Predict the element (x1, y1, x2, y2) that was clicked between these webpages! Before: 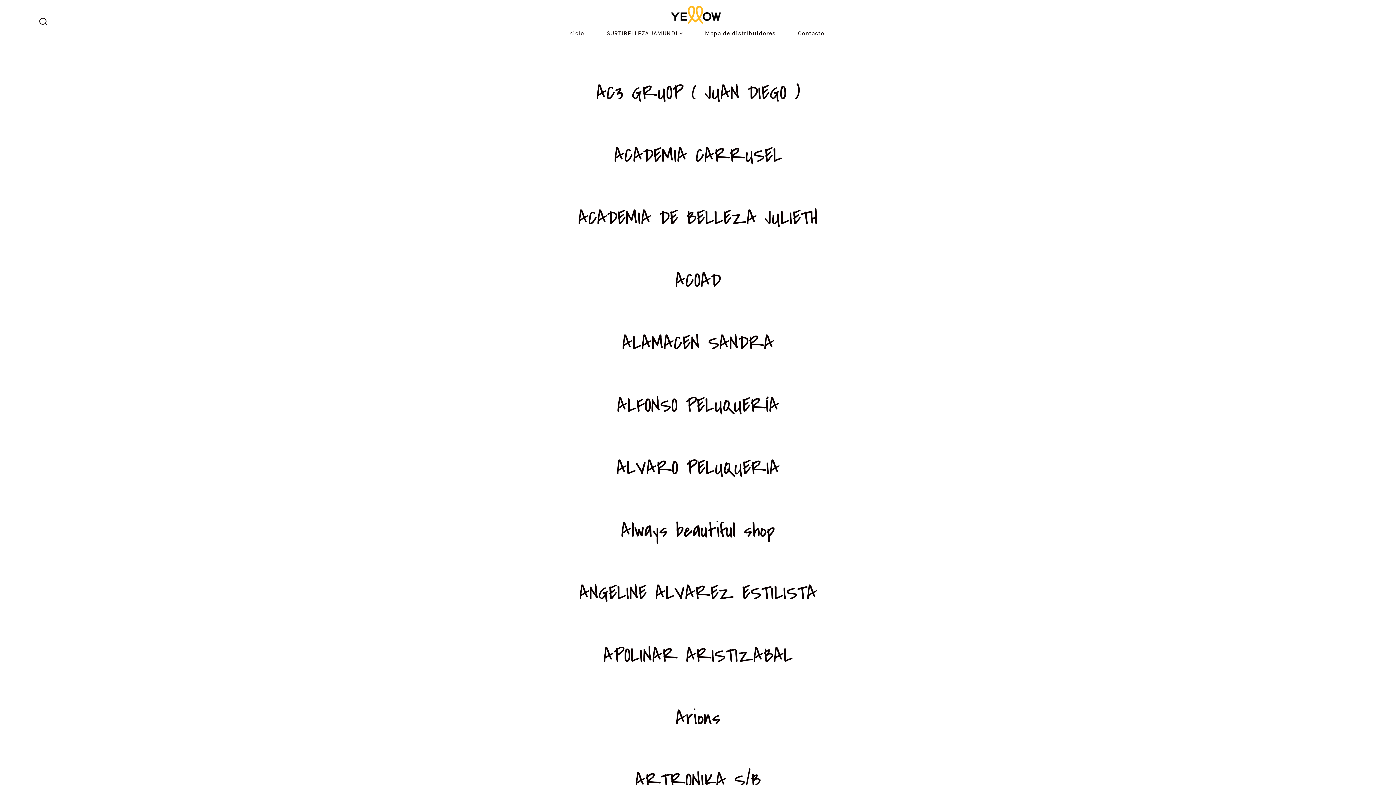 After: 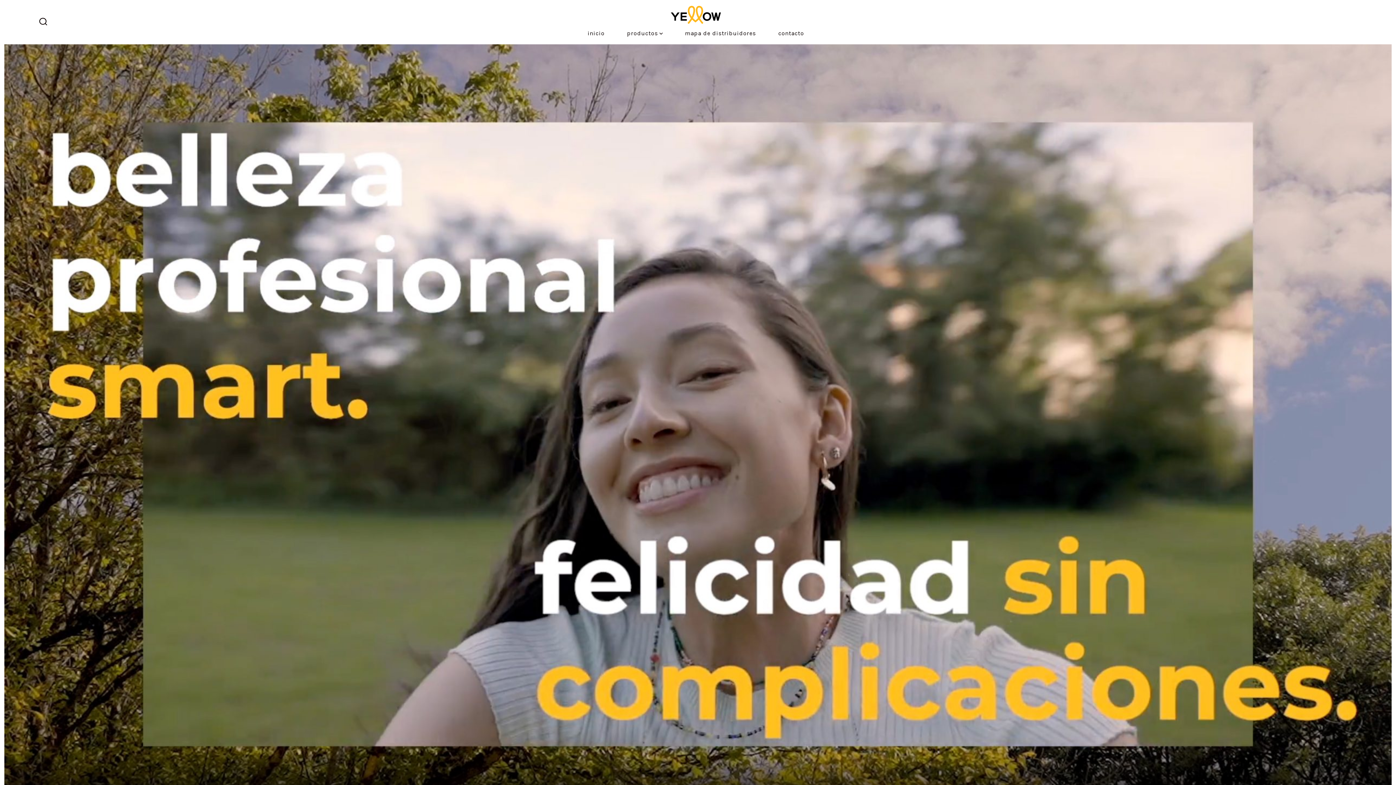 Action: bbox: (670, 5, 721, 23)